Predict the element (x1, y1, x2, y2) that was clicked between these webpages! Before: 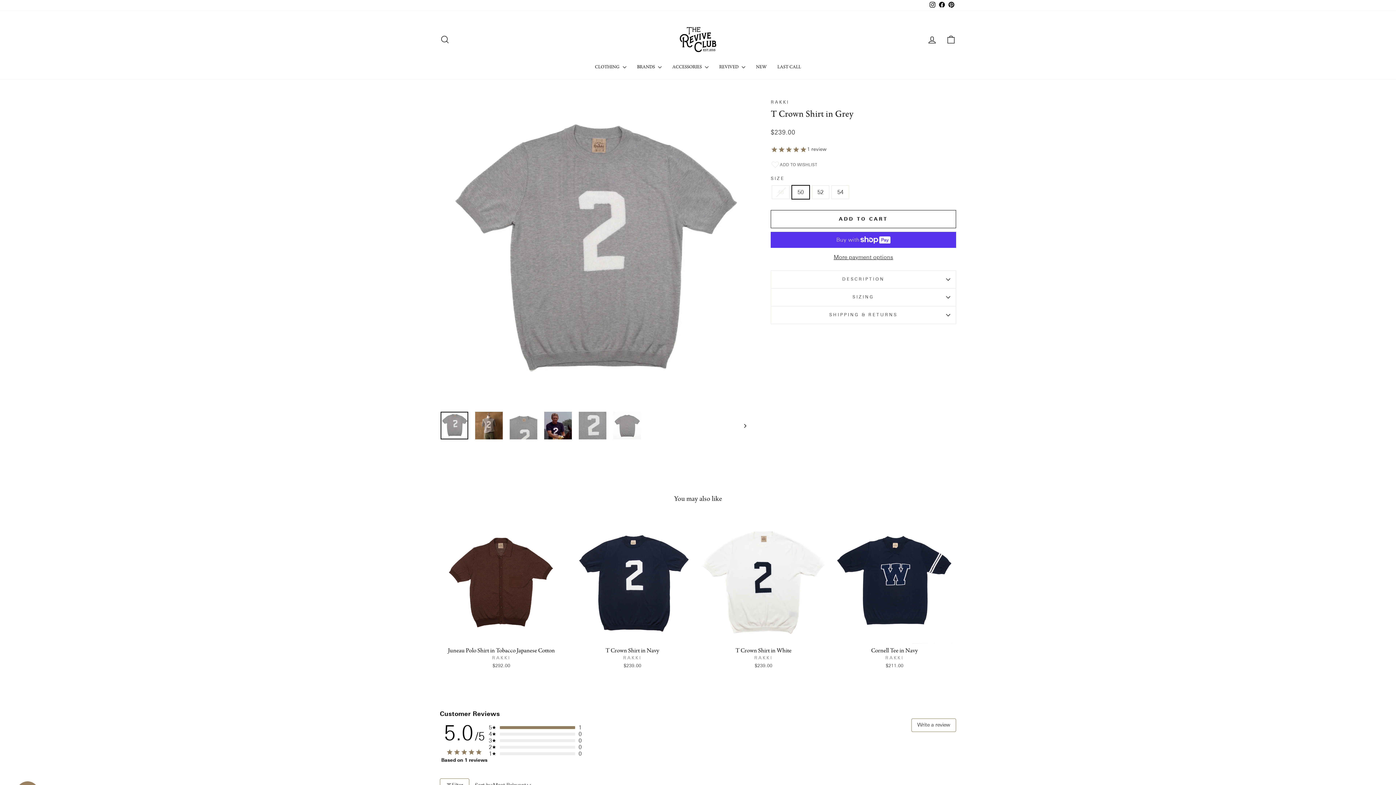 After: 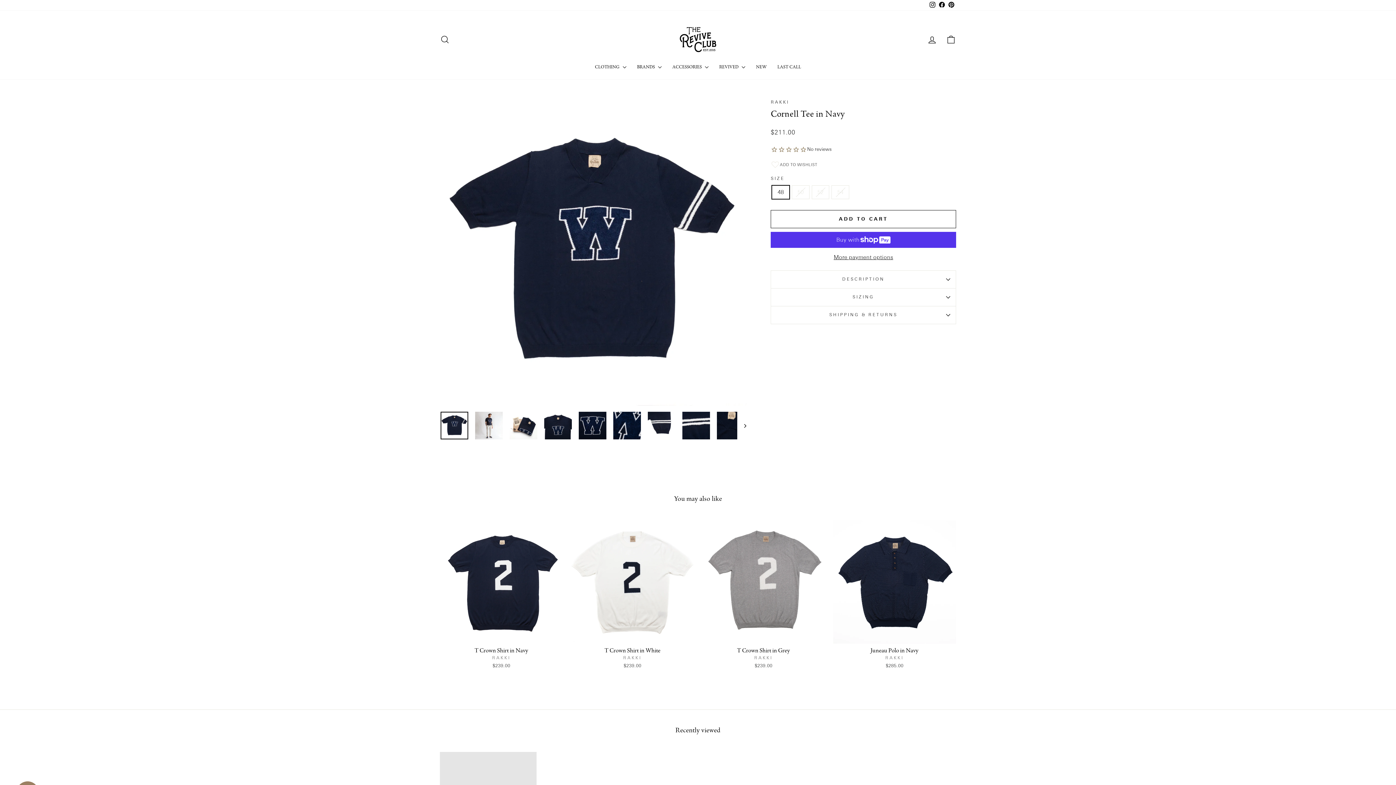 Action: bbox: (833, 643, 956, 671) label: Cornell Tee in Navy
RAKKI
$211.00